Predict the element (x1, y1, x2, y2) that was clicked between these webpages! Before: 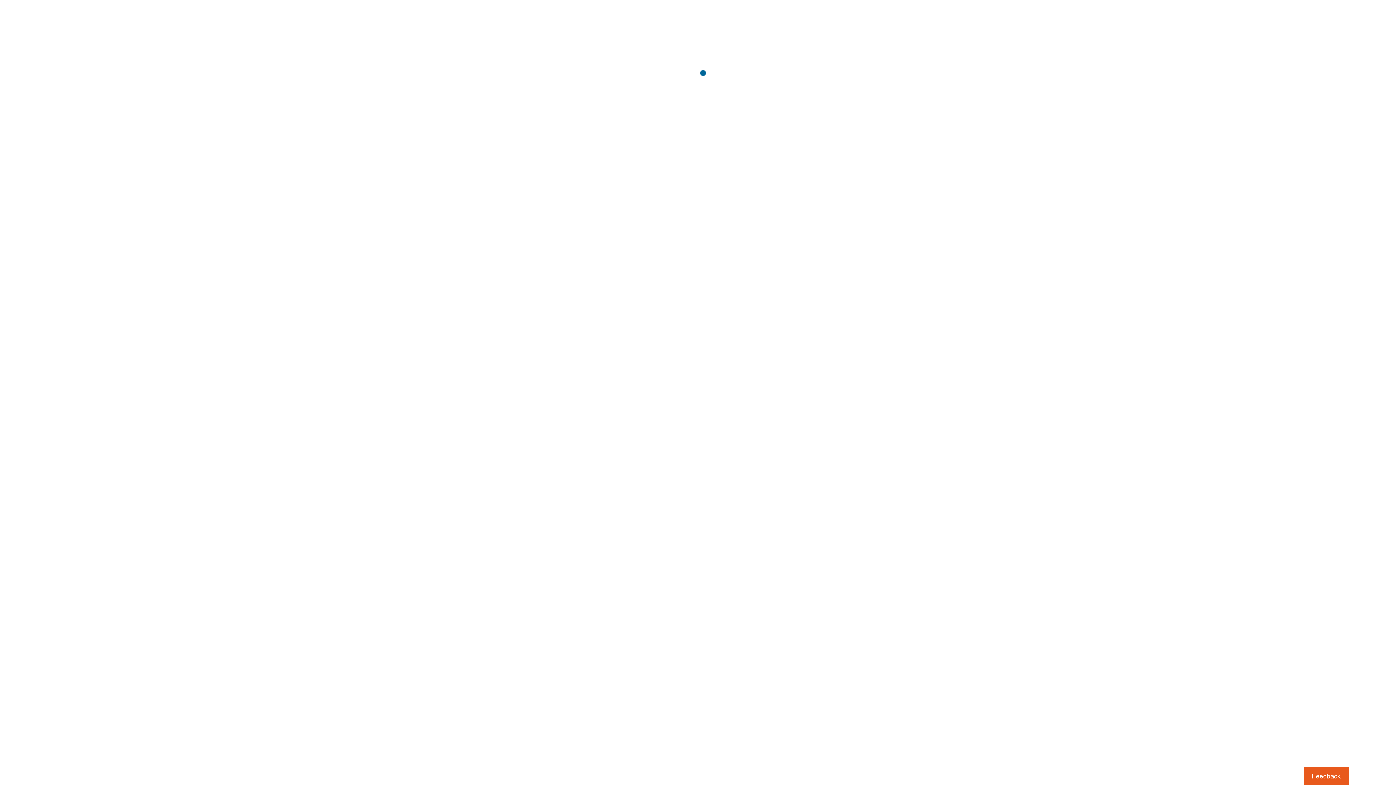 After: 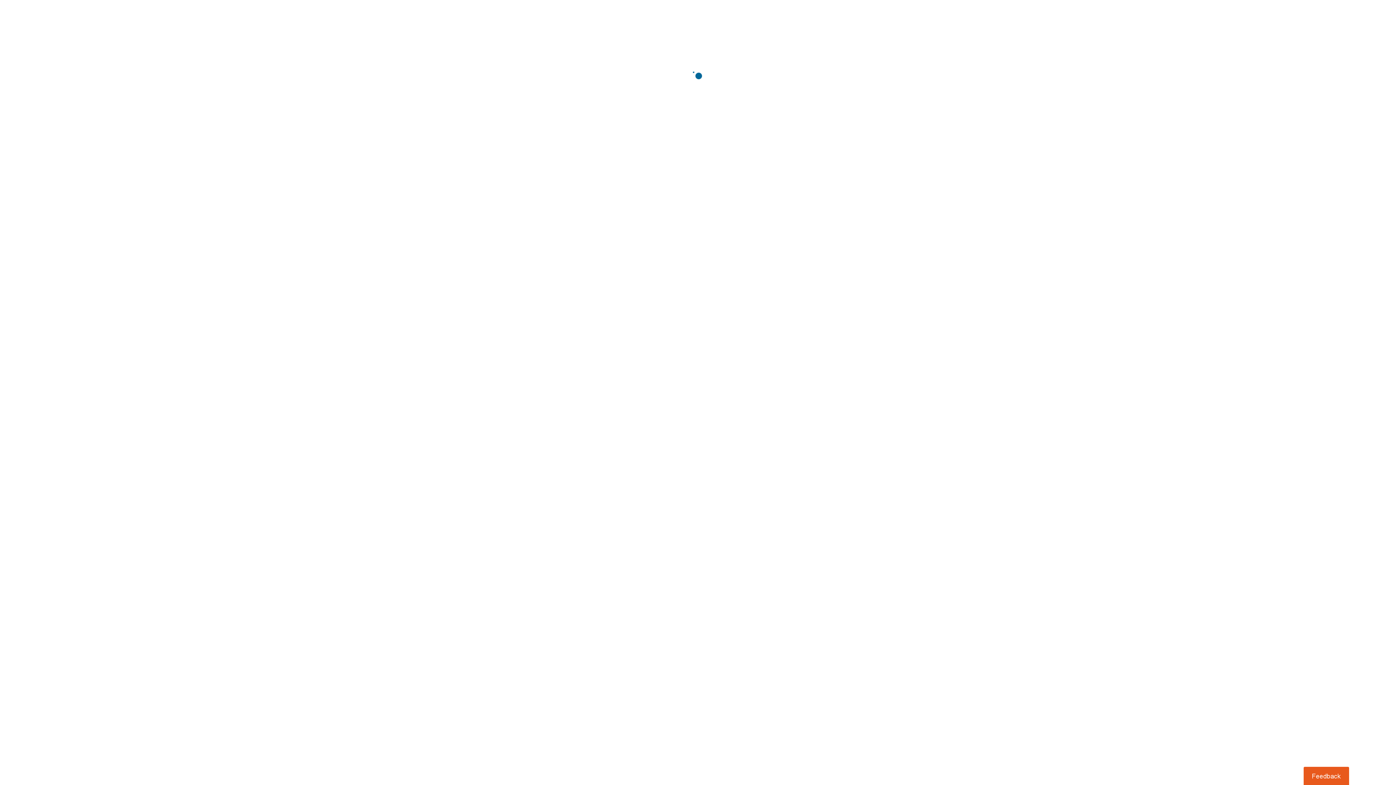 Action: bbox: (1303, 767, 1349, 785) label: Usabilla Feedback Button